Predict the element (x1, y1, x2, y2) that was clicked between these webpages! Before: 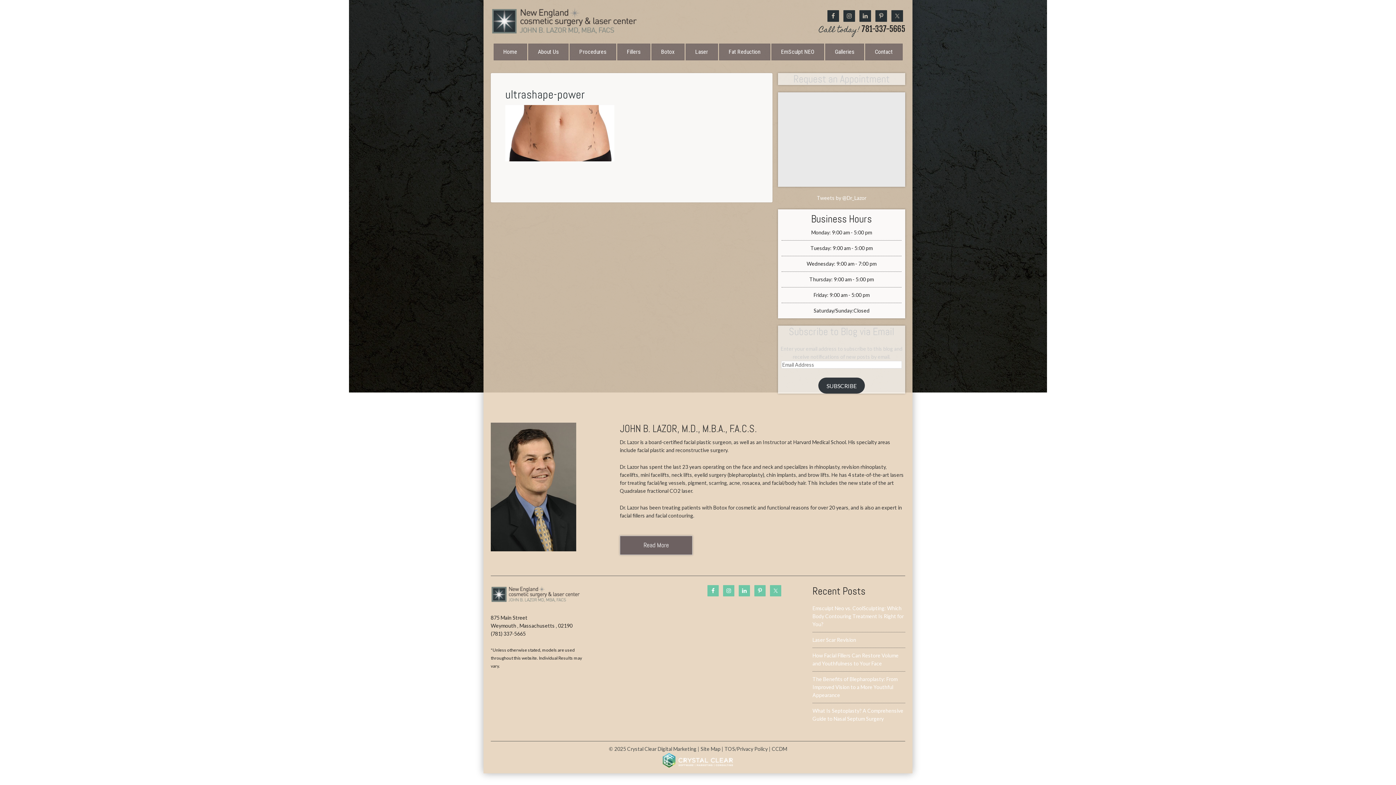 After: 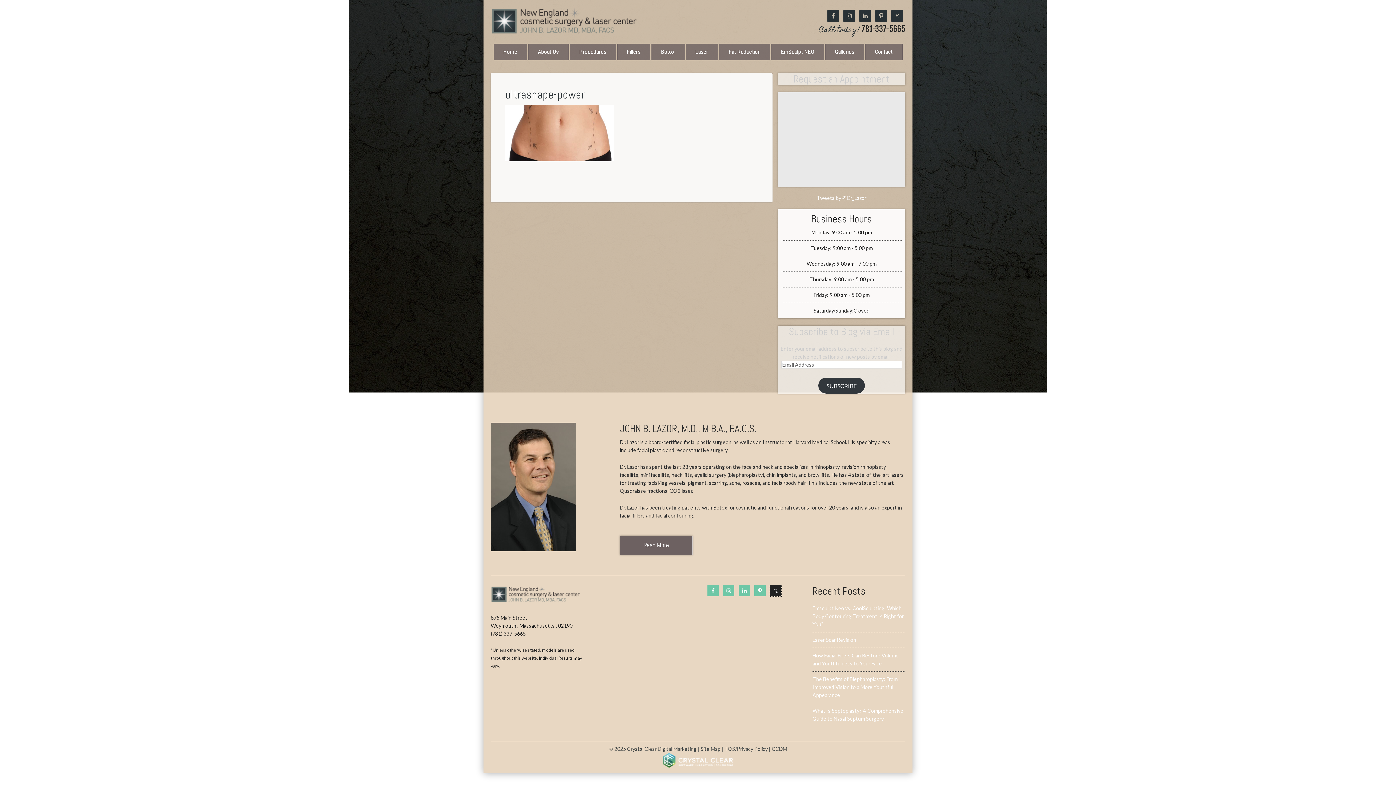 Action: bbox: (770, 585, 781, 596)